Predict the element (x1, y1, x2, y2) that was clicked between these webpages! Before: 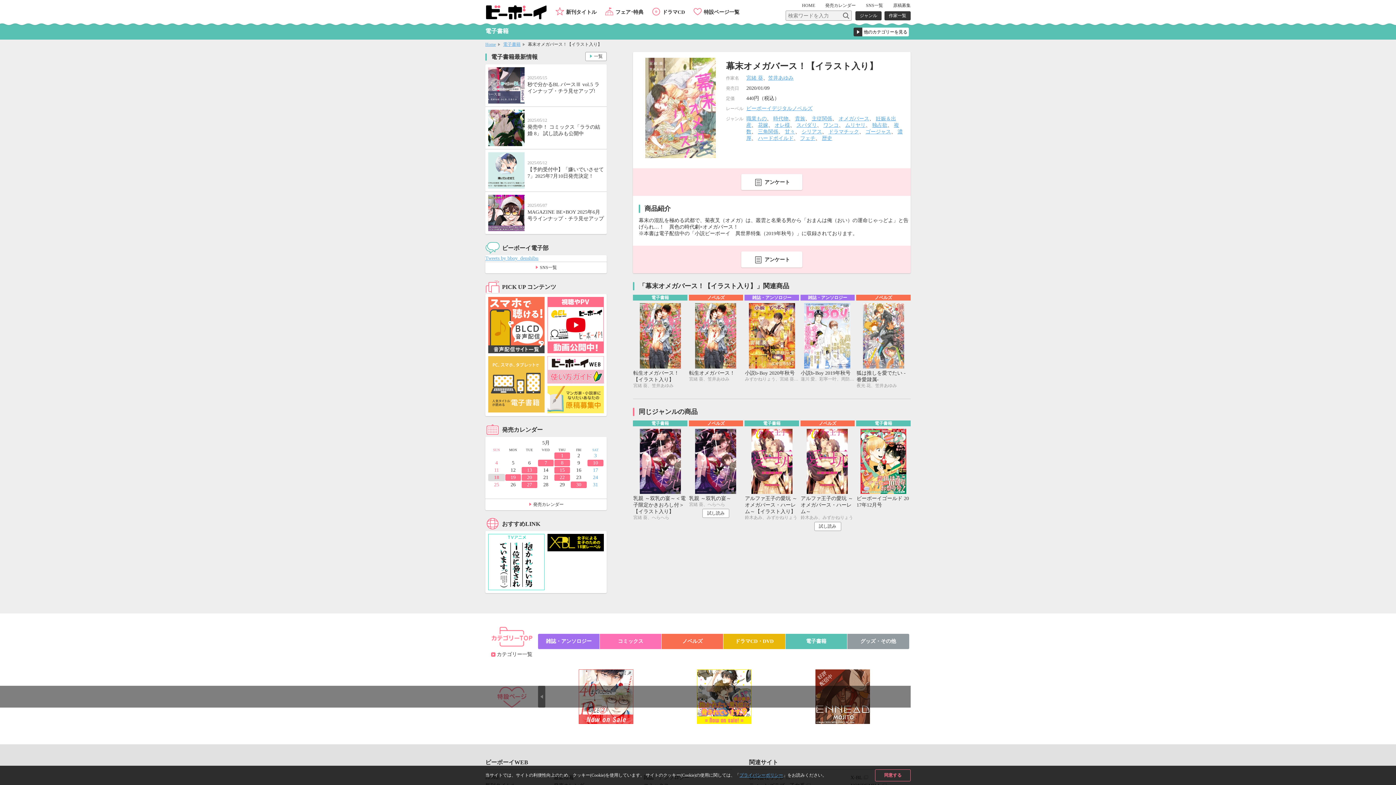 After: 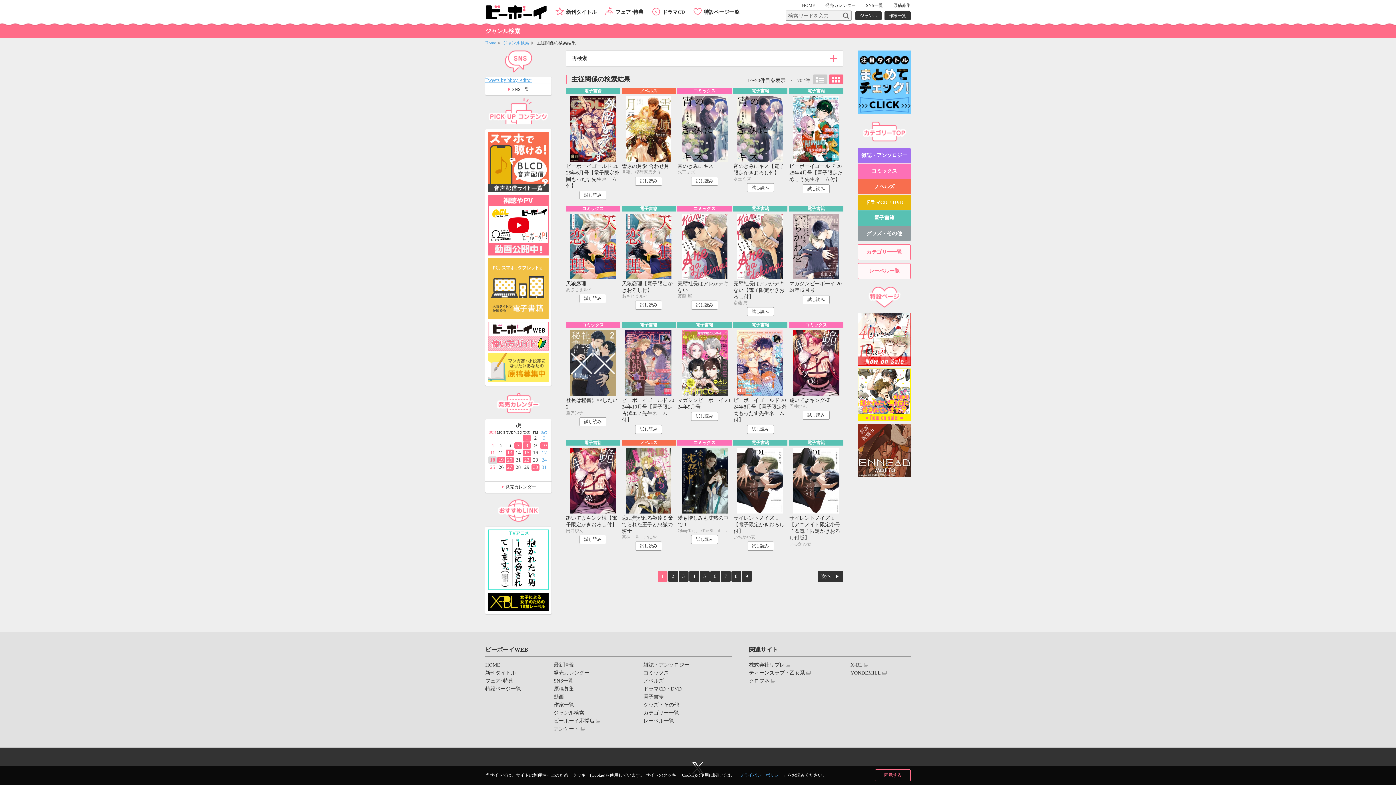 Action: bbox: (812, 116, 832, 121) label: 主従関係